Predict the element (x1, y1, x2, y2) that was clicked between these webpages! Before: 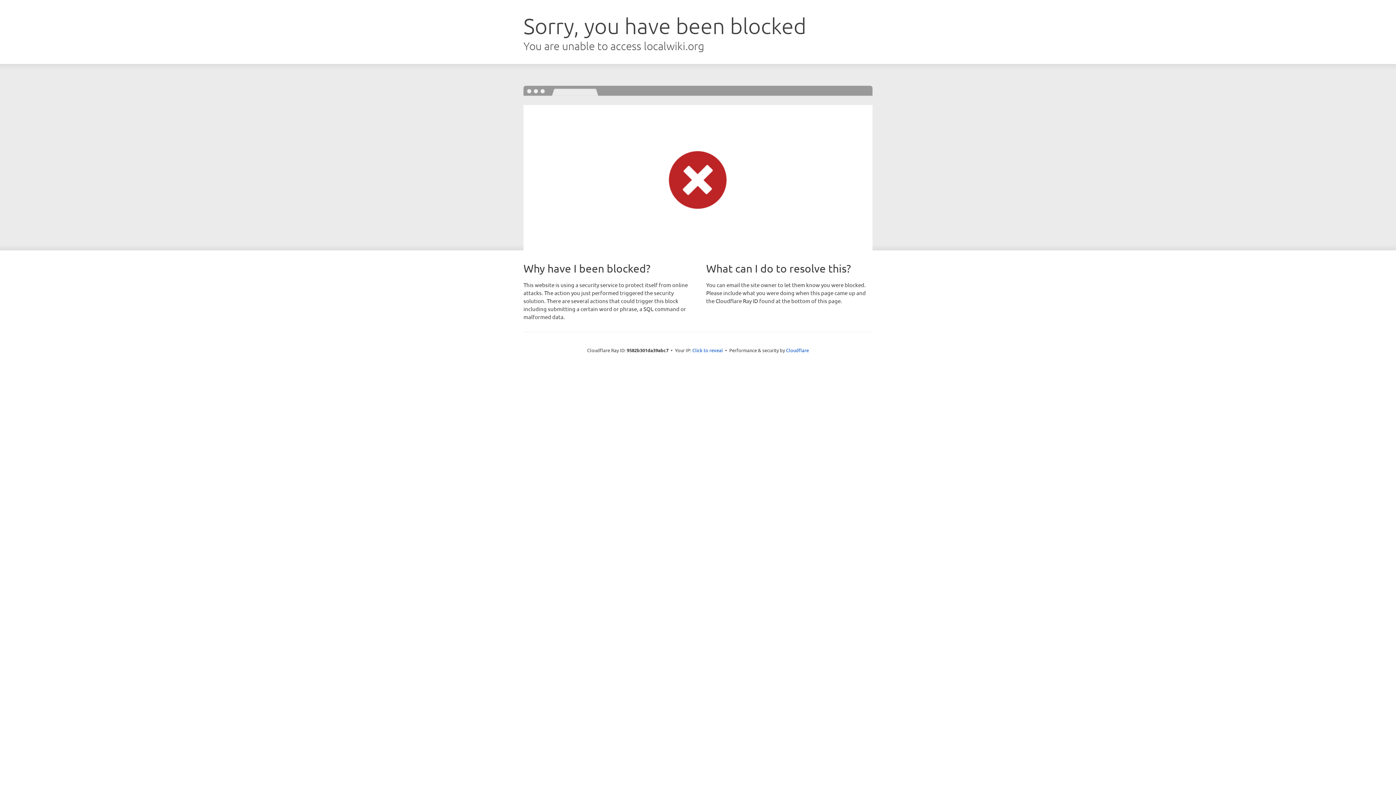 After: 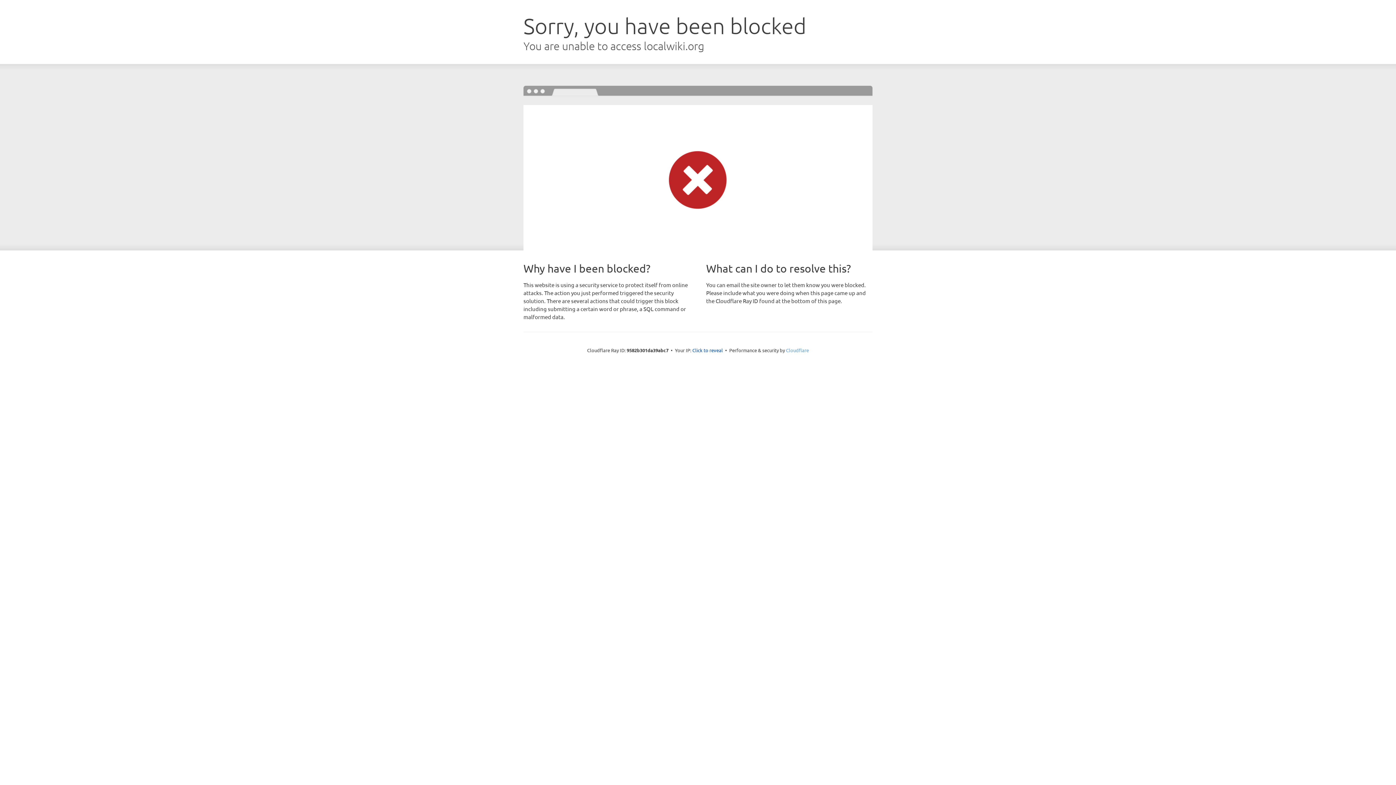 Action: bbox: (786, 347, 809, 353) label: Cloudflare